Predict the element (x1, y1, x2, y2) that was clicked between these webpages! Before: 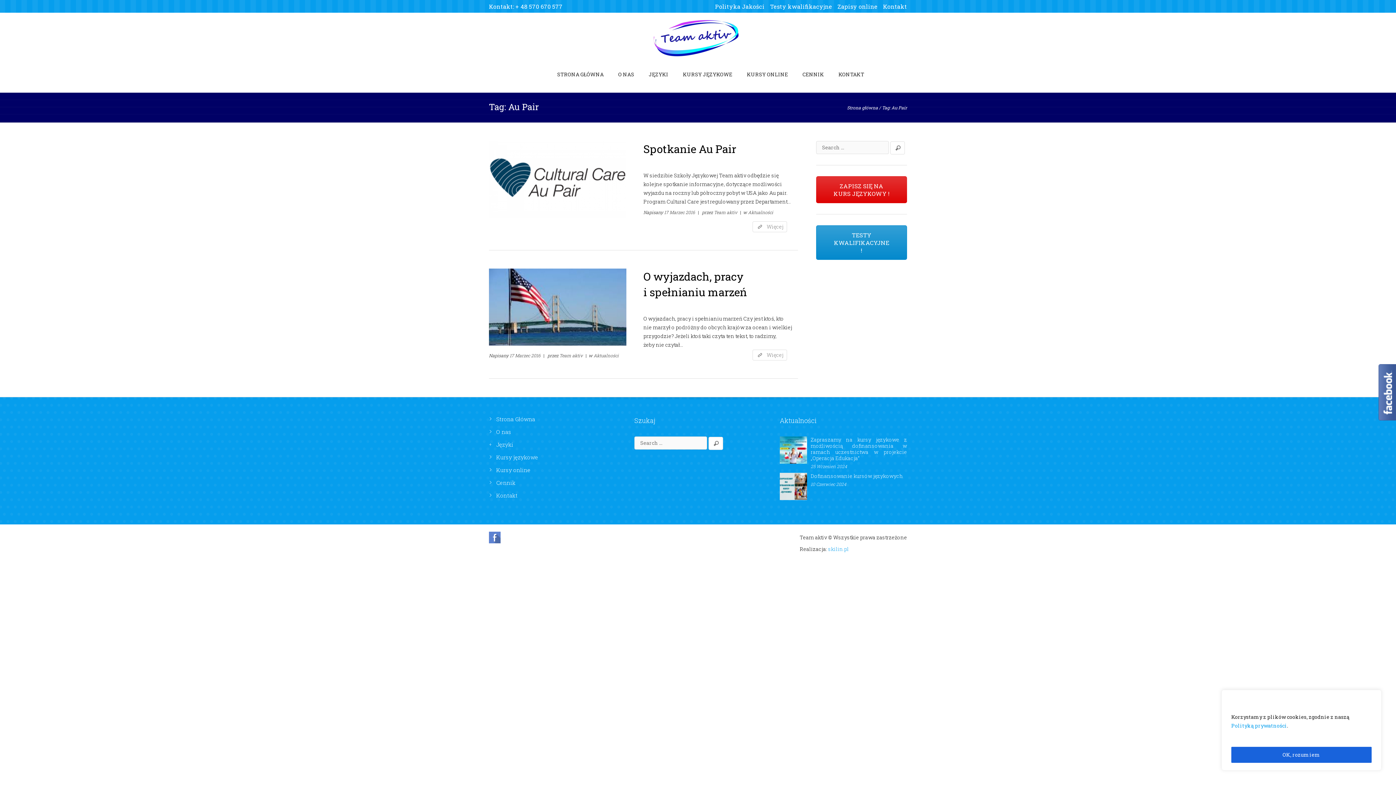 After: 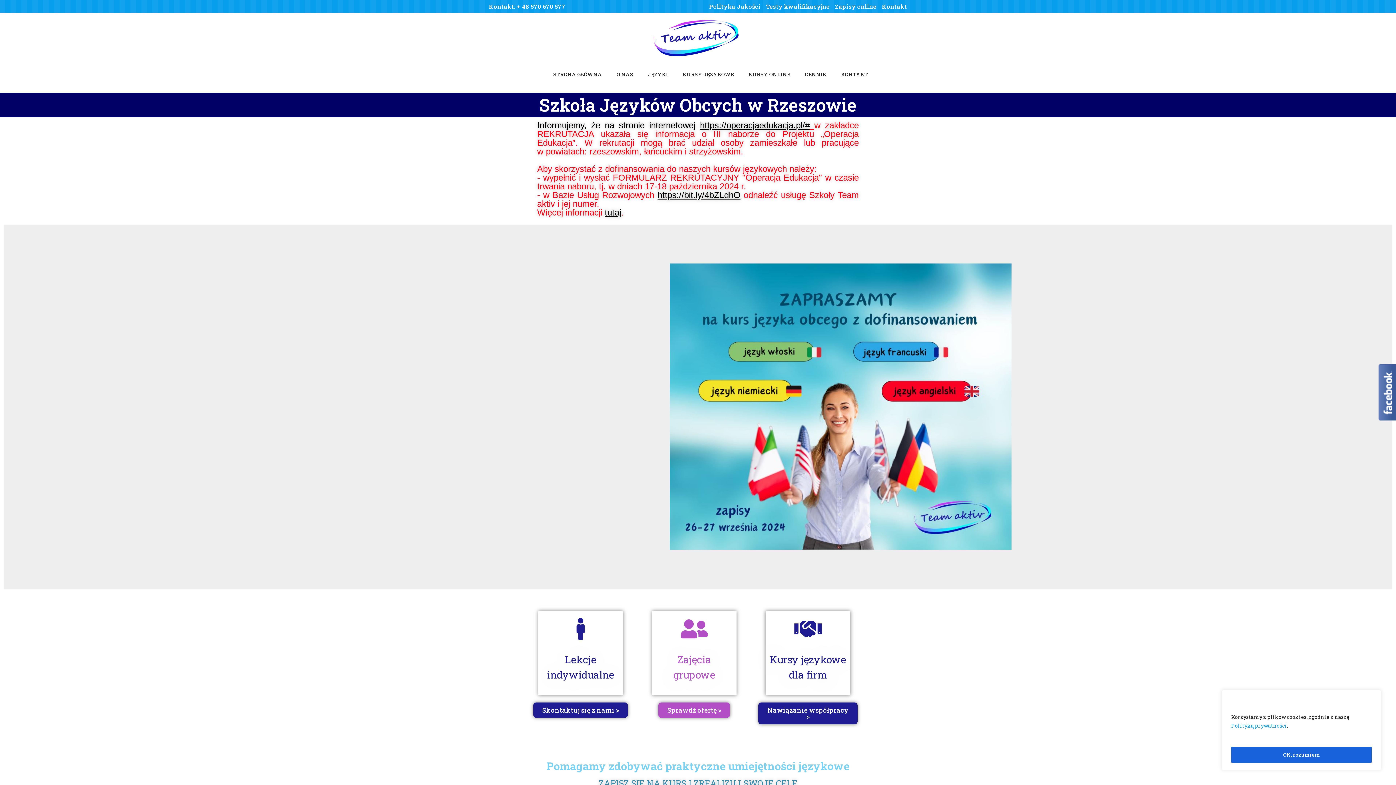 Action: bbox: (550, 67, 611, 81) label: STRONA GŁÓWNA